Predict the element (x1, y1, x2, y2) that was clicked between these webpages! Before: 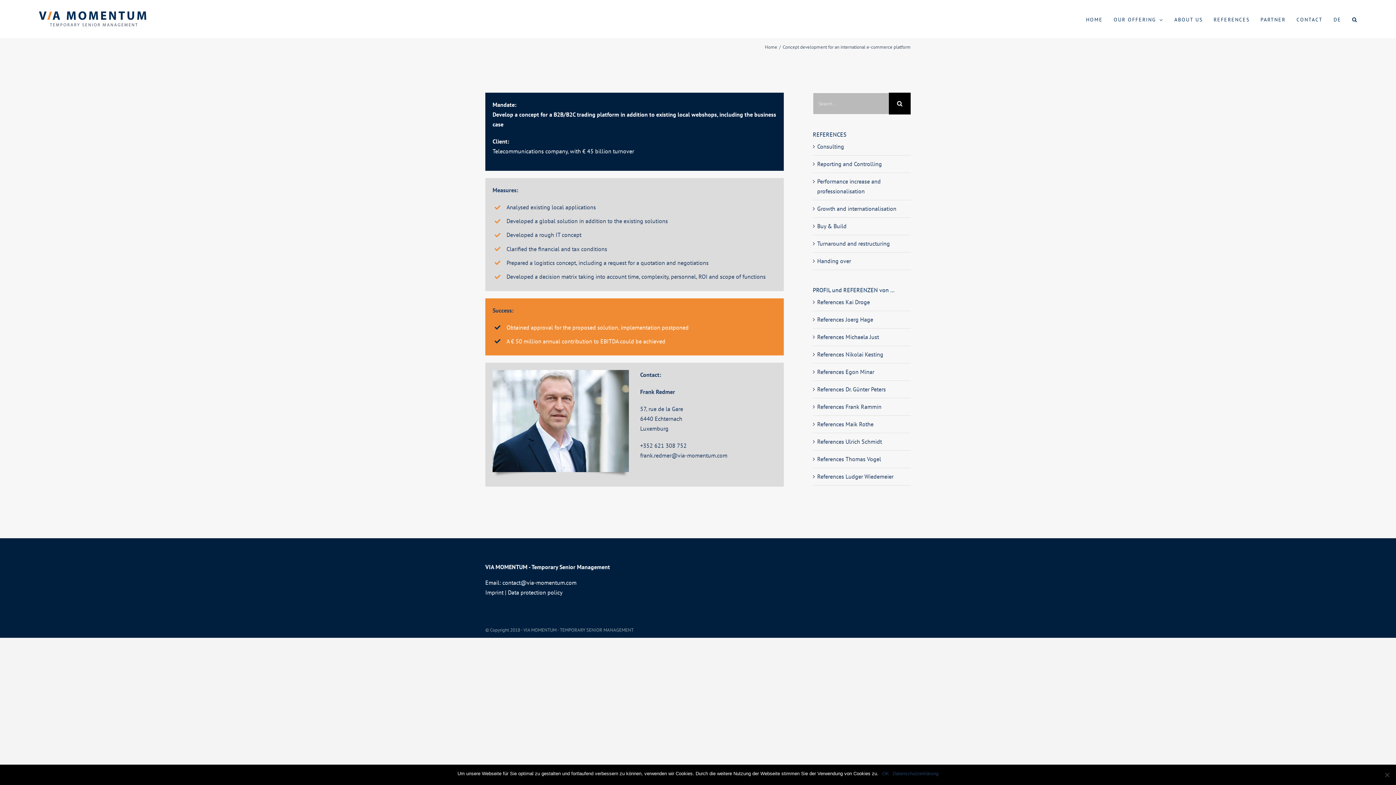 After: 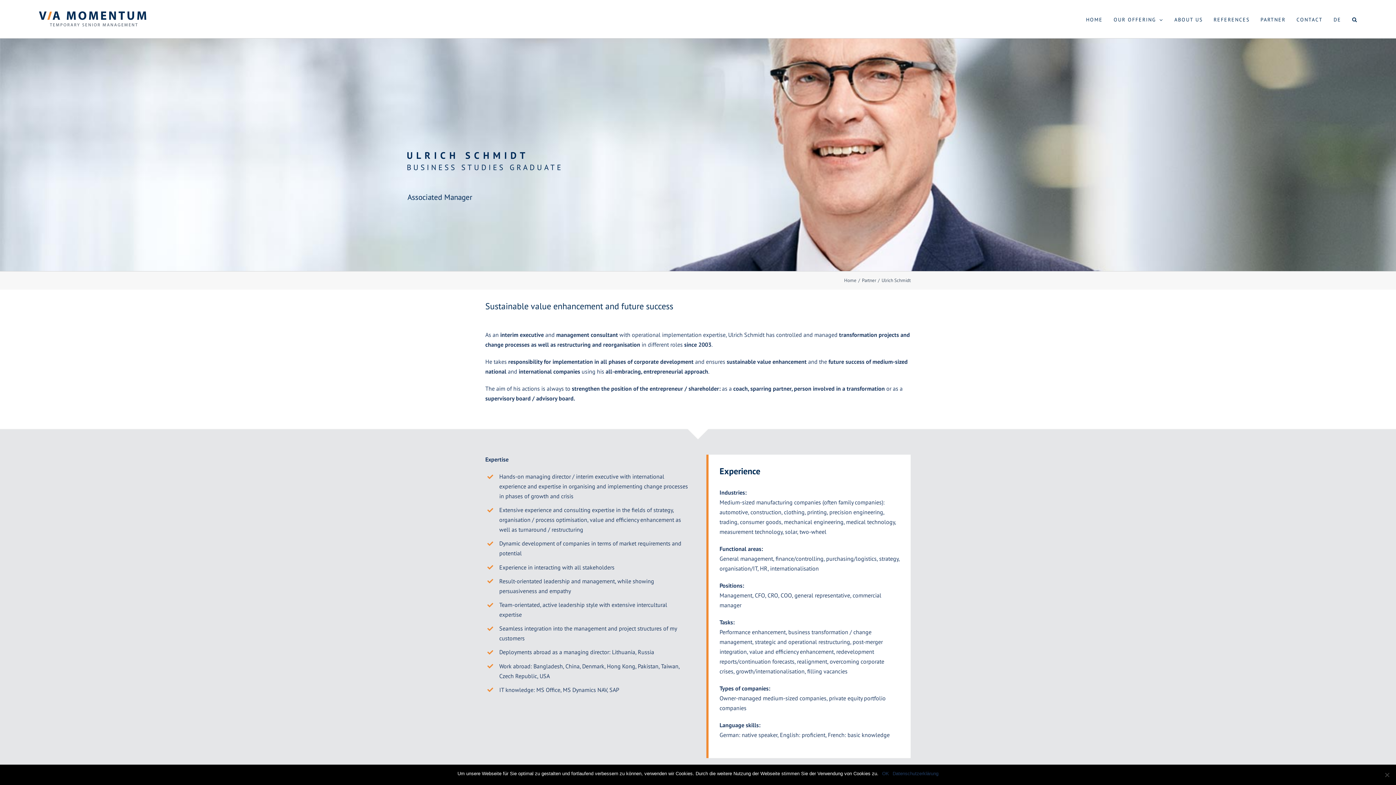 Action: label: References Ulrich Schmidt bbox: (817, 438, 882, 445)